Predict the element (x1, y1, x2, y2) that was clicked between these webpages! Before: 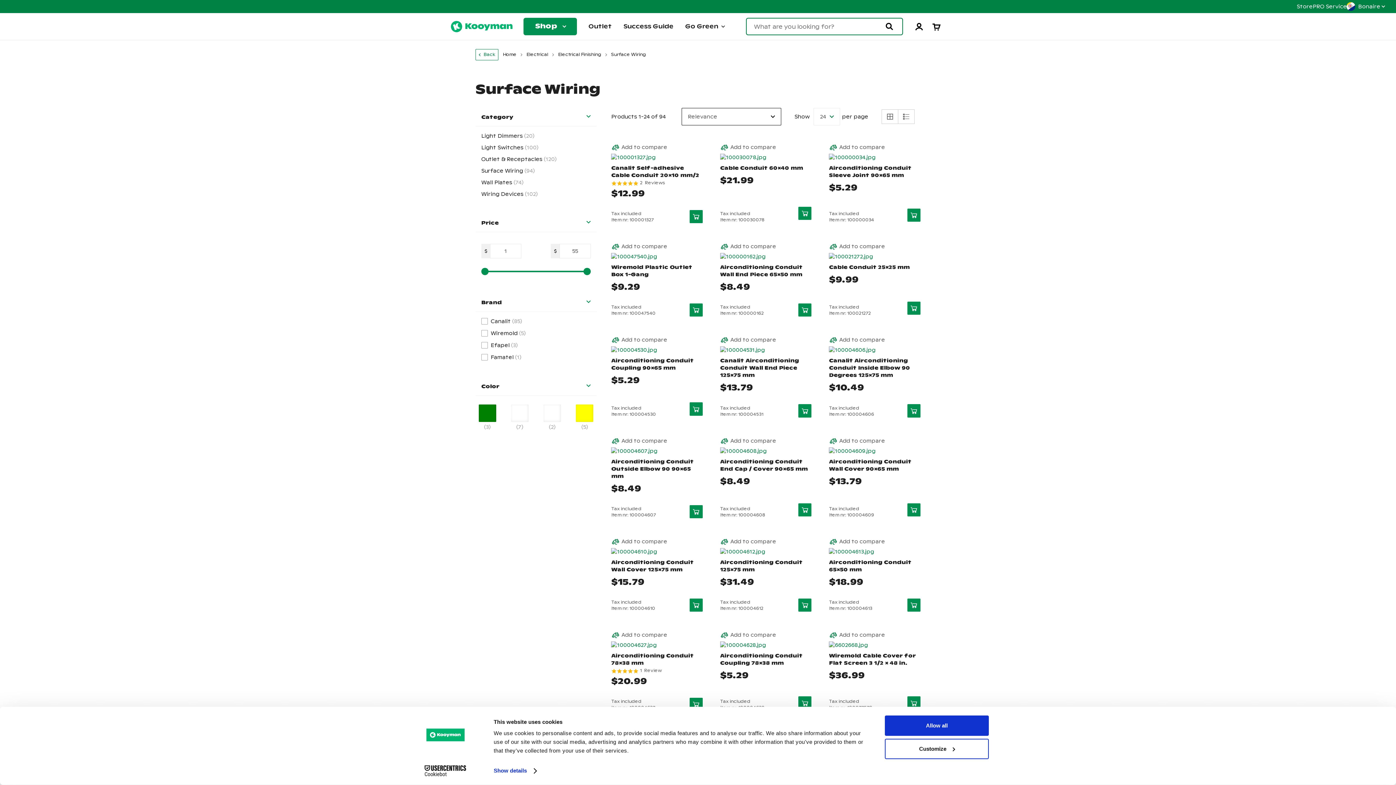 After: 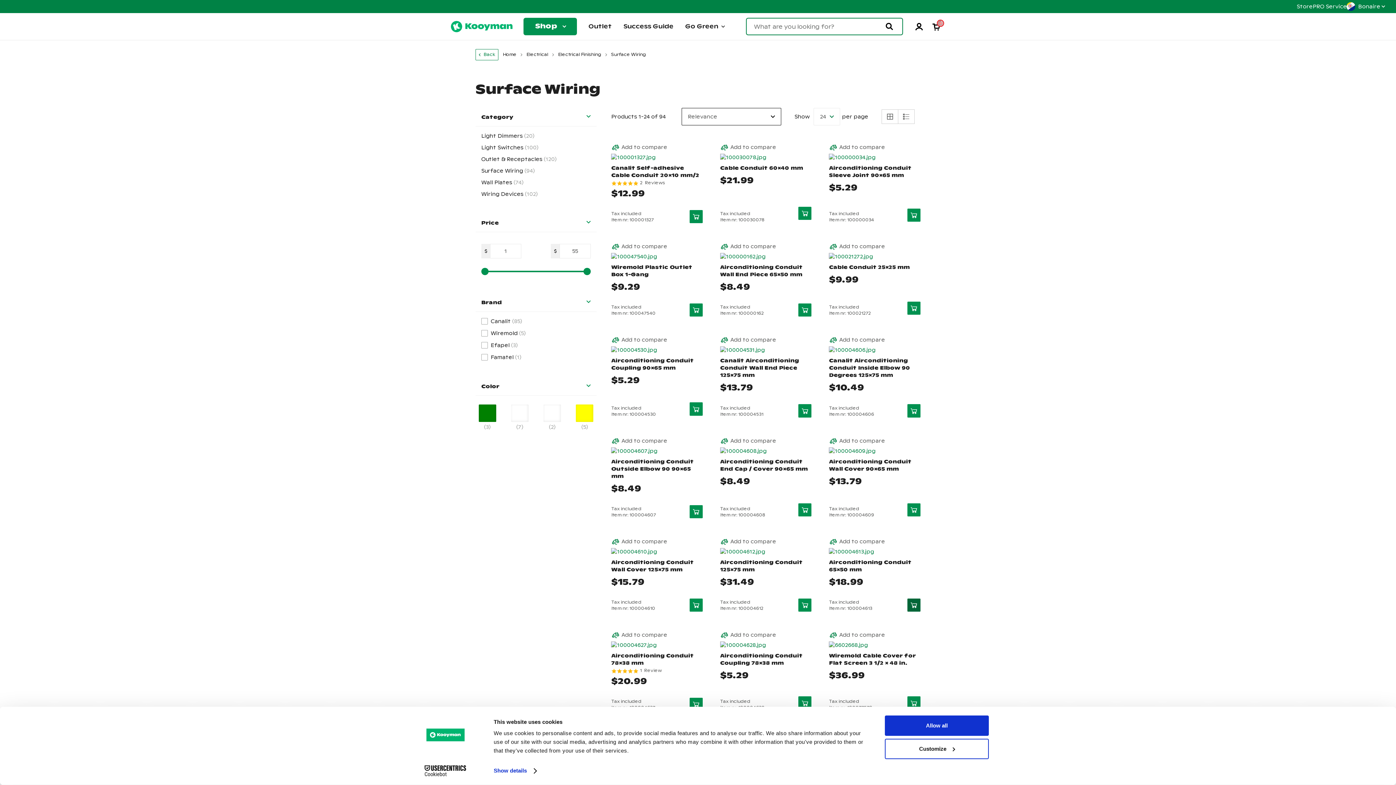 Action: bbox: (907, 598, 920, 612)